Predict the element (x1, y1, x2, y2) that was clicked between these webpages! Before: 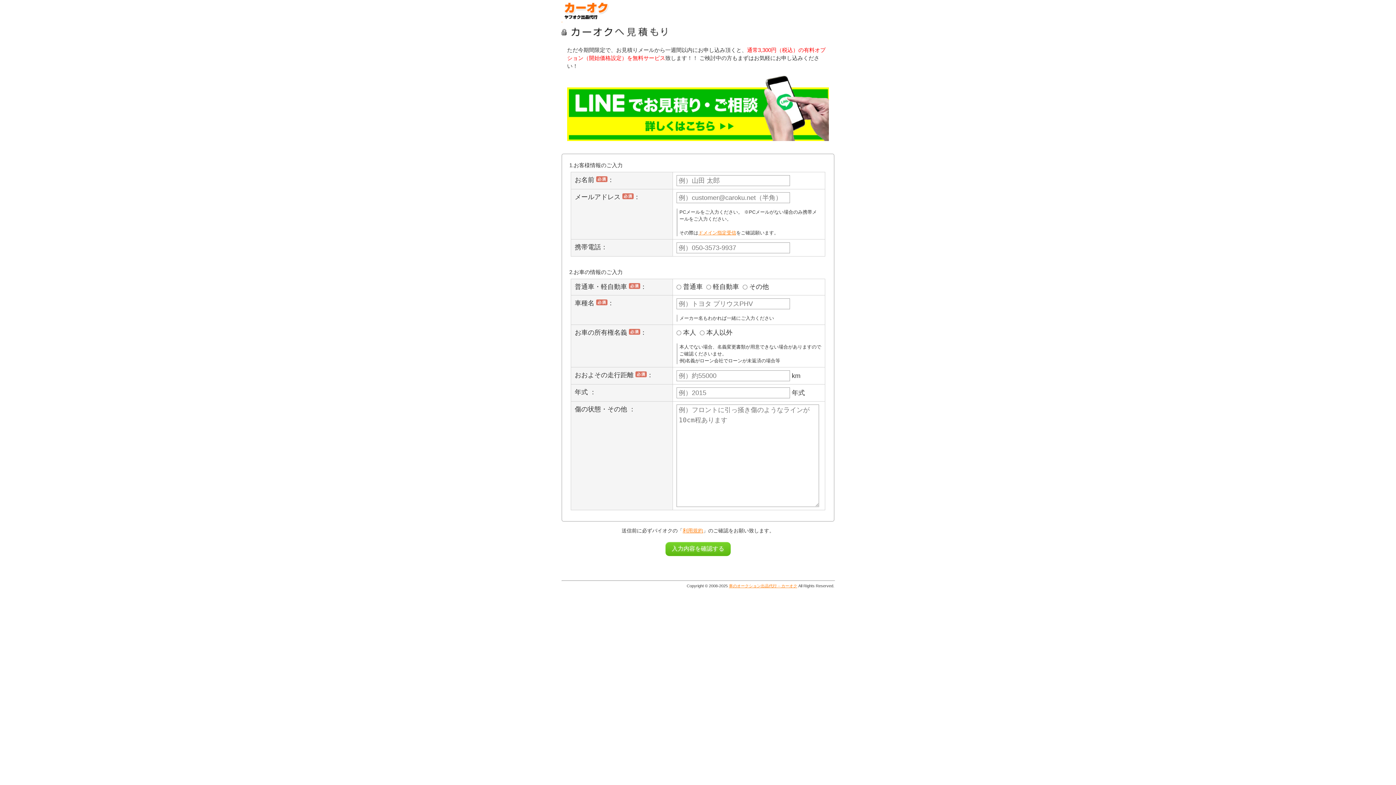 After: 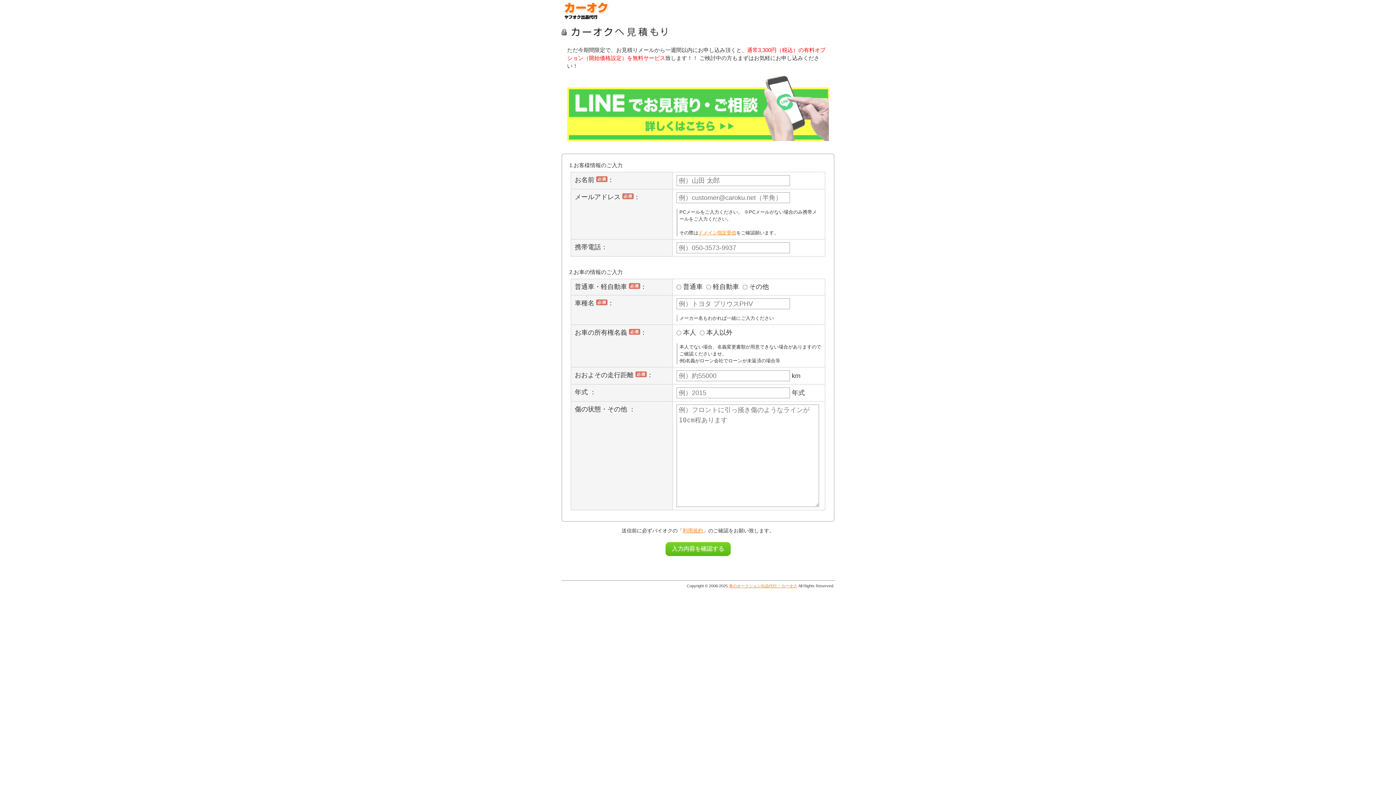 Action: bbox: (567, 143, 829, 149)